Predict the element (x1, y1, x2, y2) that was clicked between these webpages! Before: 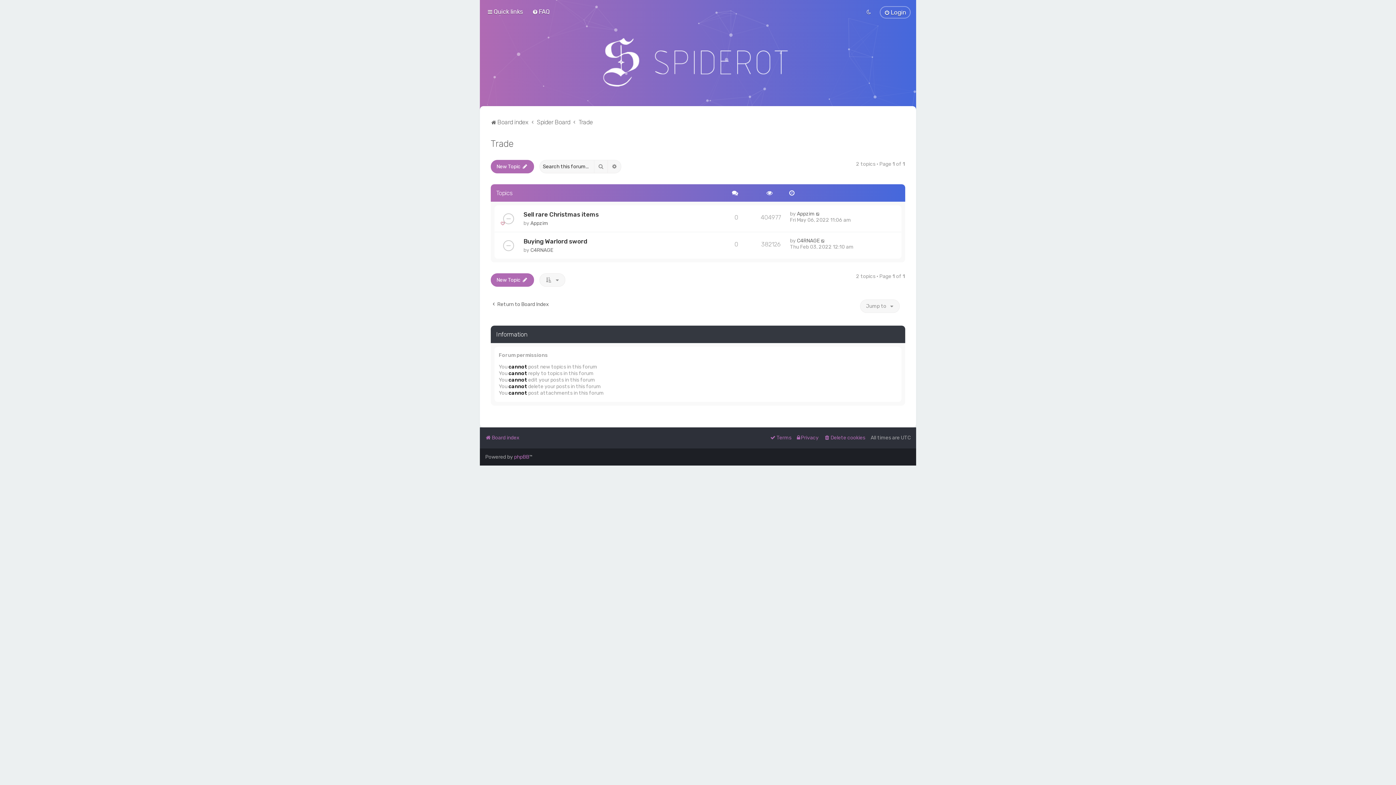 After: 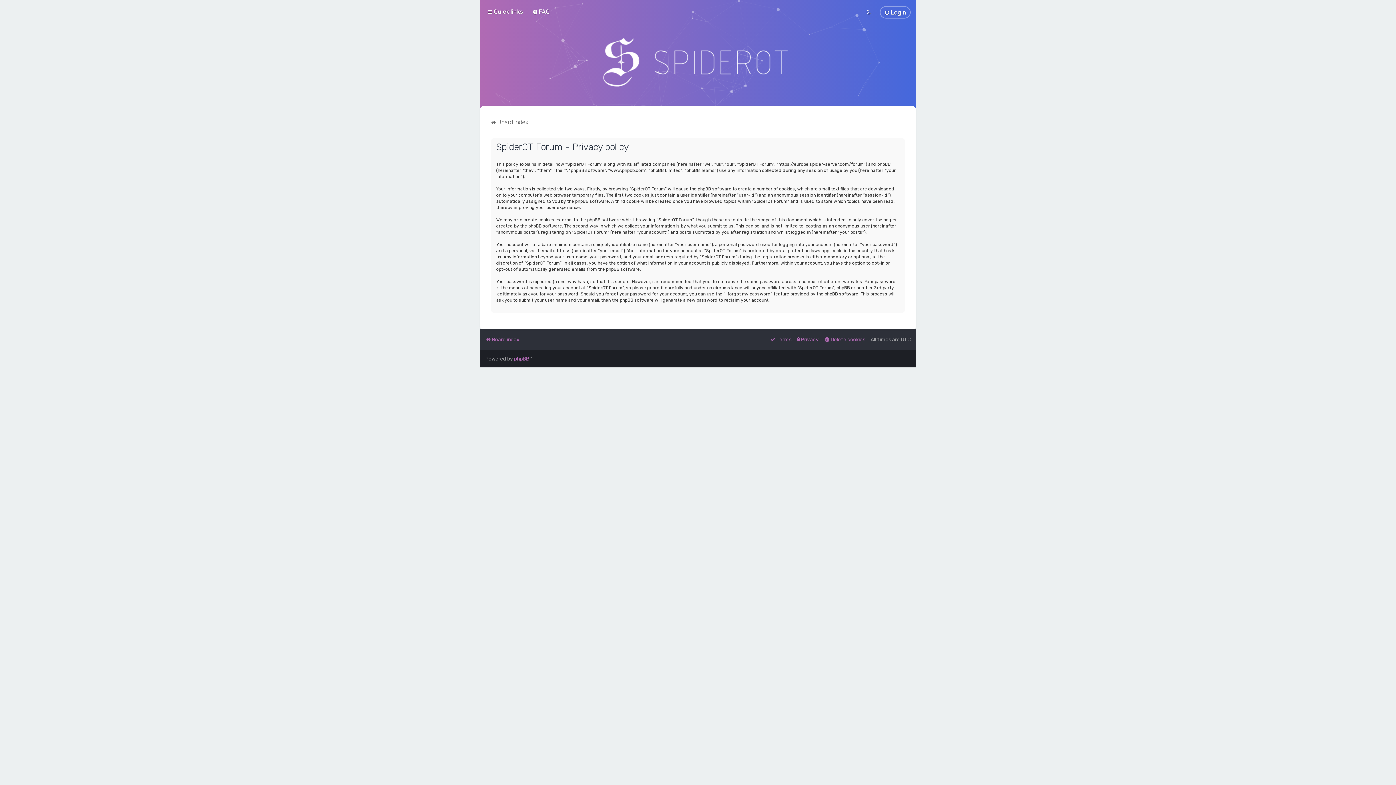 Action: bbox: (797, 433, 818, 443) label: Privacy